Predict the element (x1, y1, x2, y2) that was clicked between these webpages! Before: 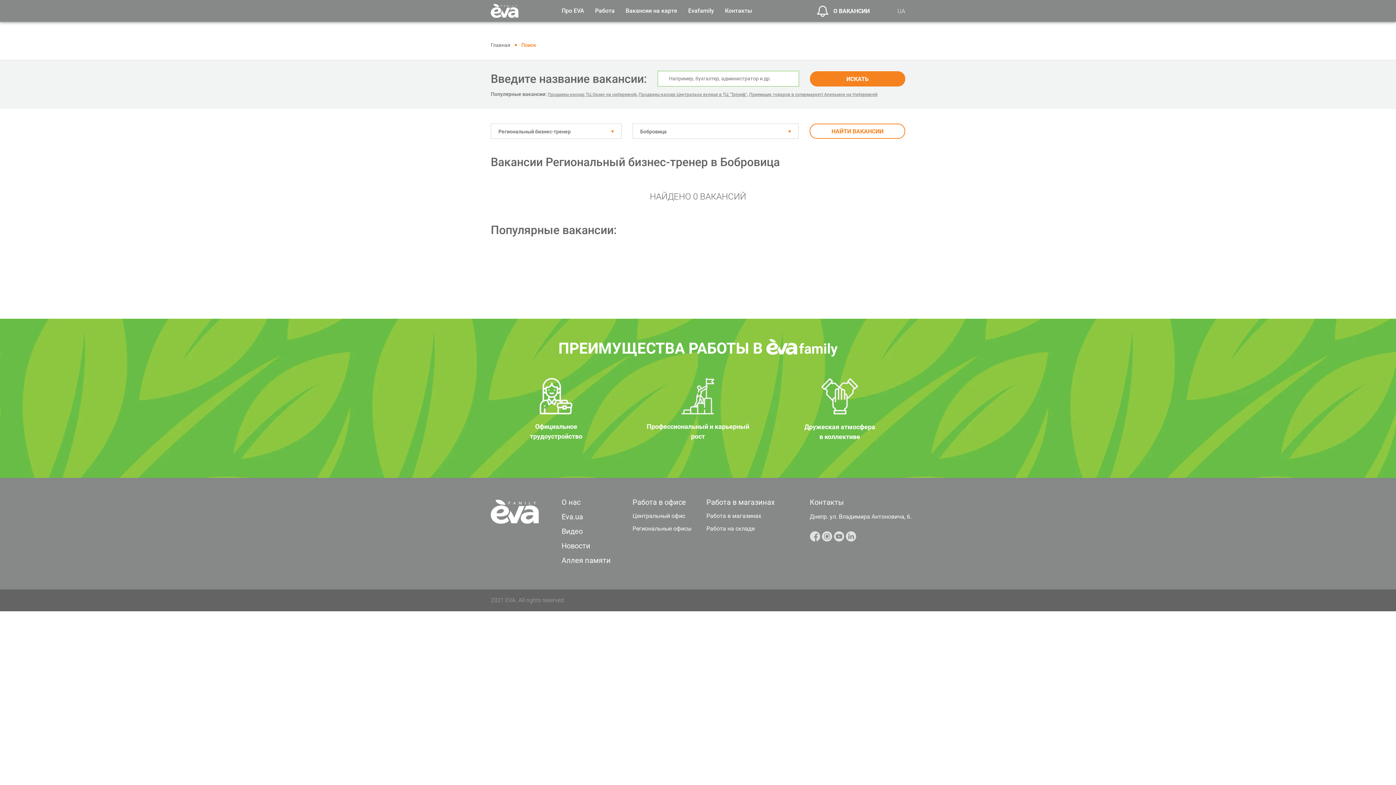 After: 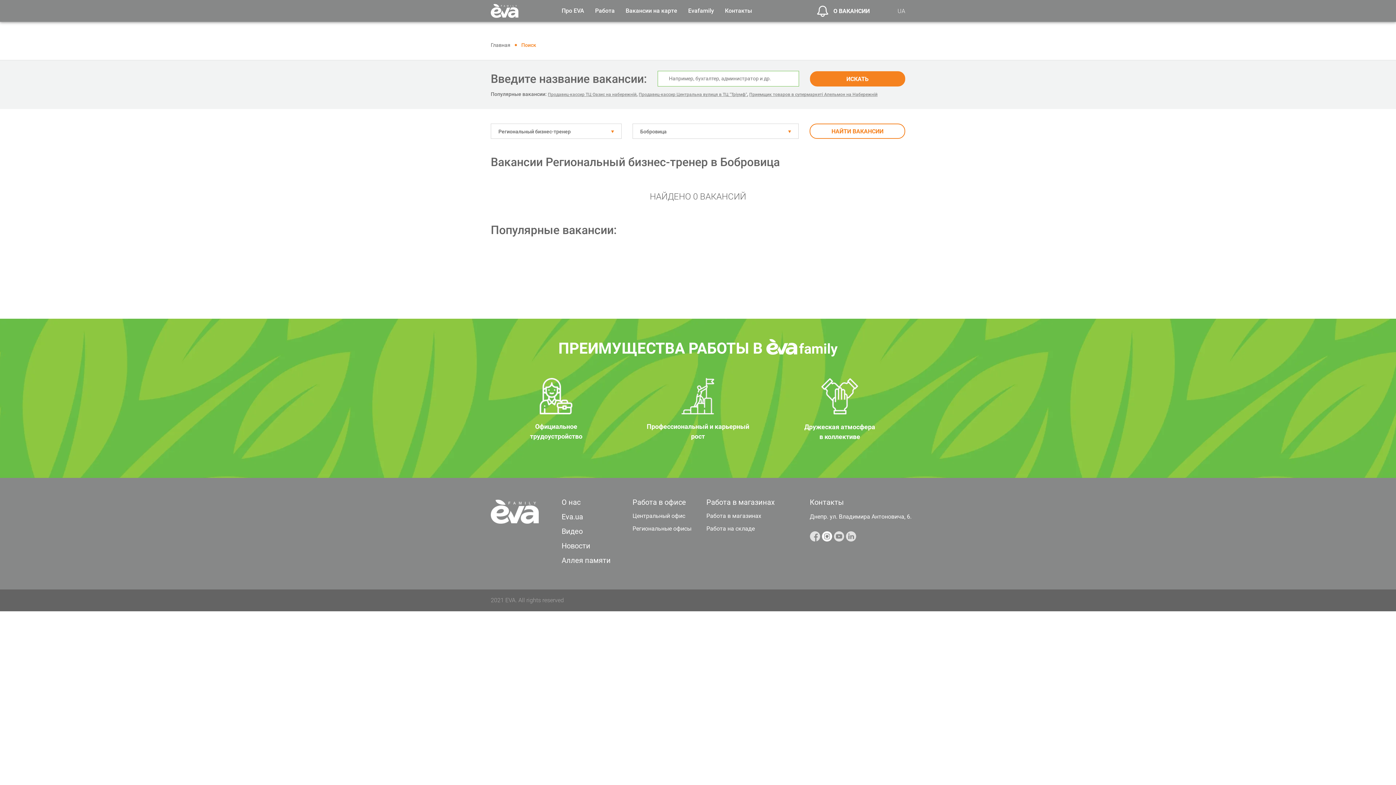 Action: bbox: (822, 532, 832, 539)